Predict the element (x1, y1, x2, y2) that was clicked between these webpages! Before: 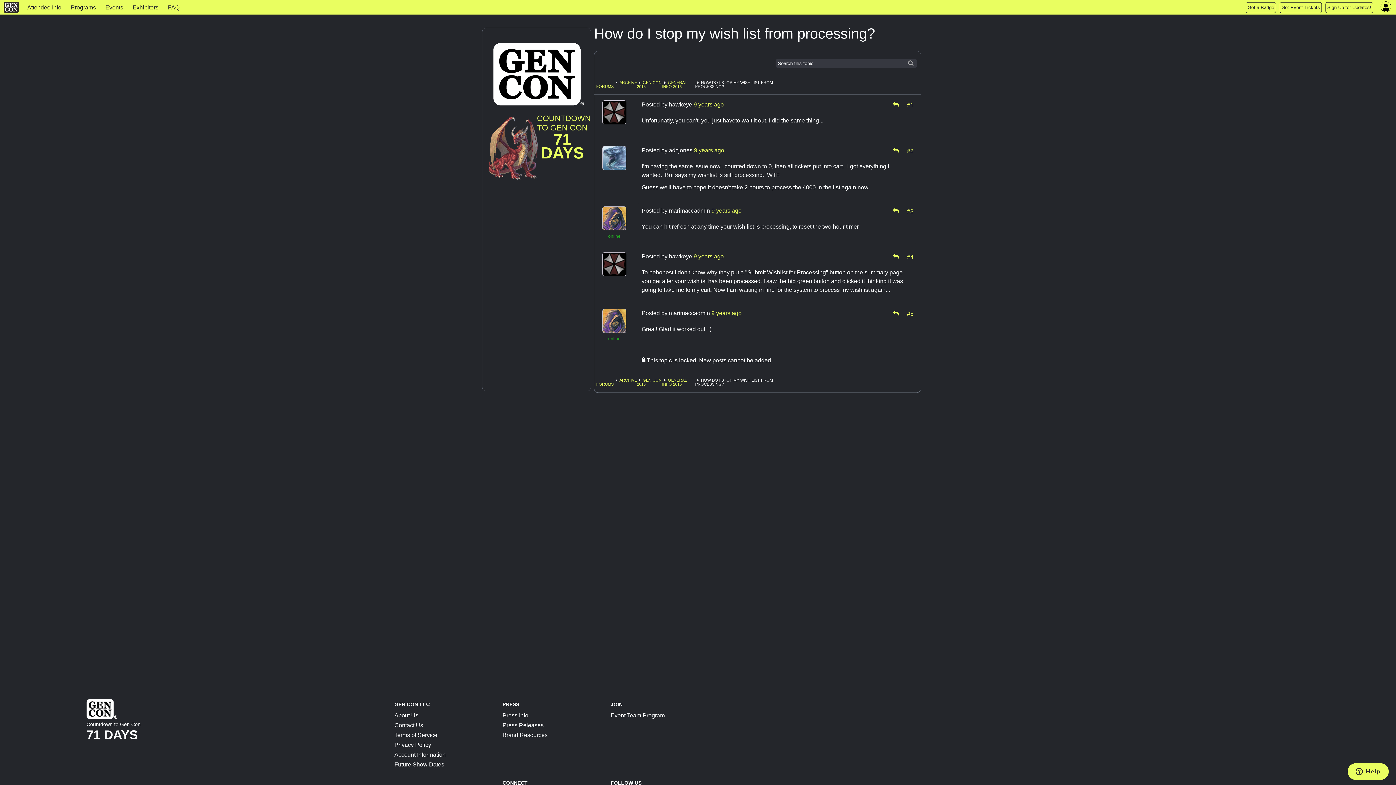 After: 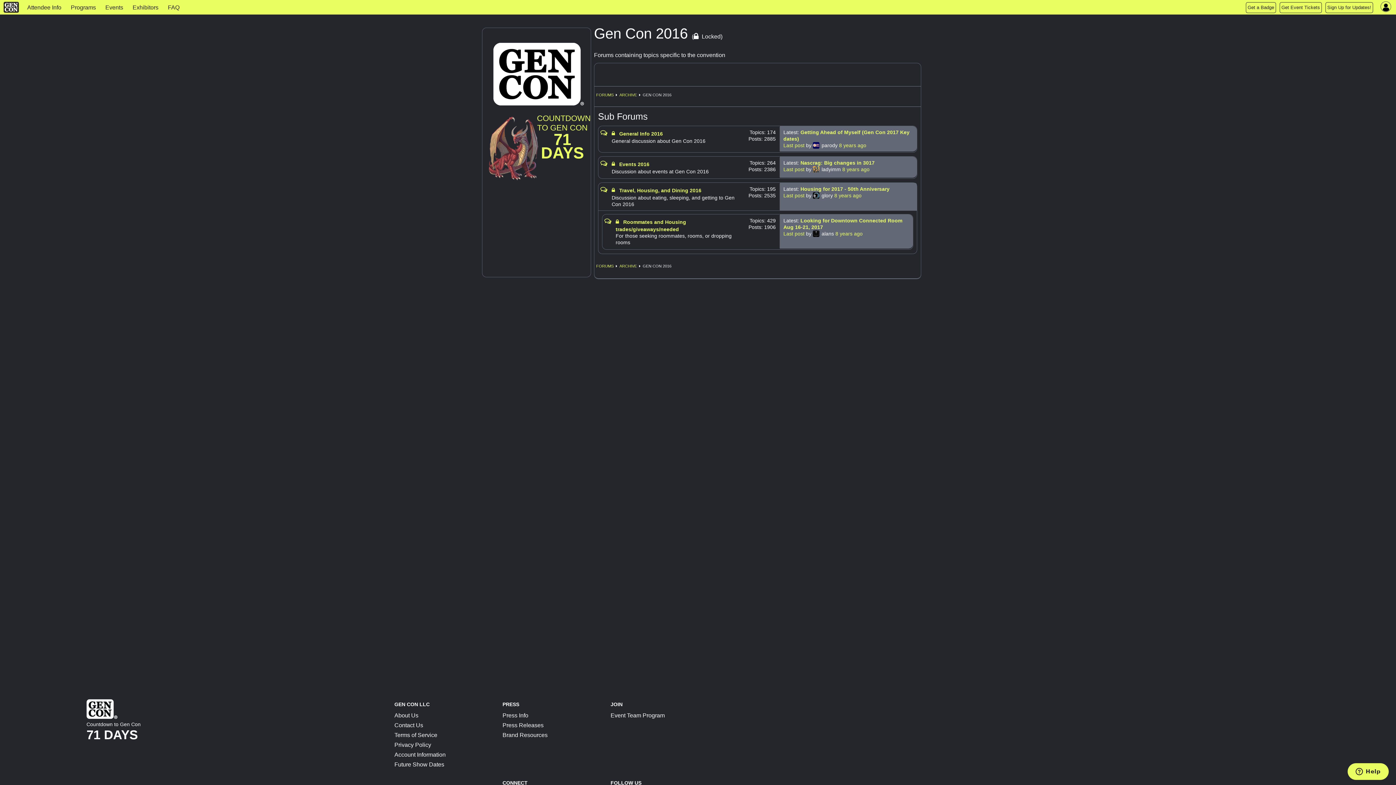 Action: bbox: (637, 80, 661, 88) label: GEN CON 2016